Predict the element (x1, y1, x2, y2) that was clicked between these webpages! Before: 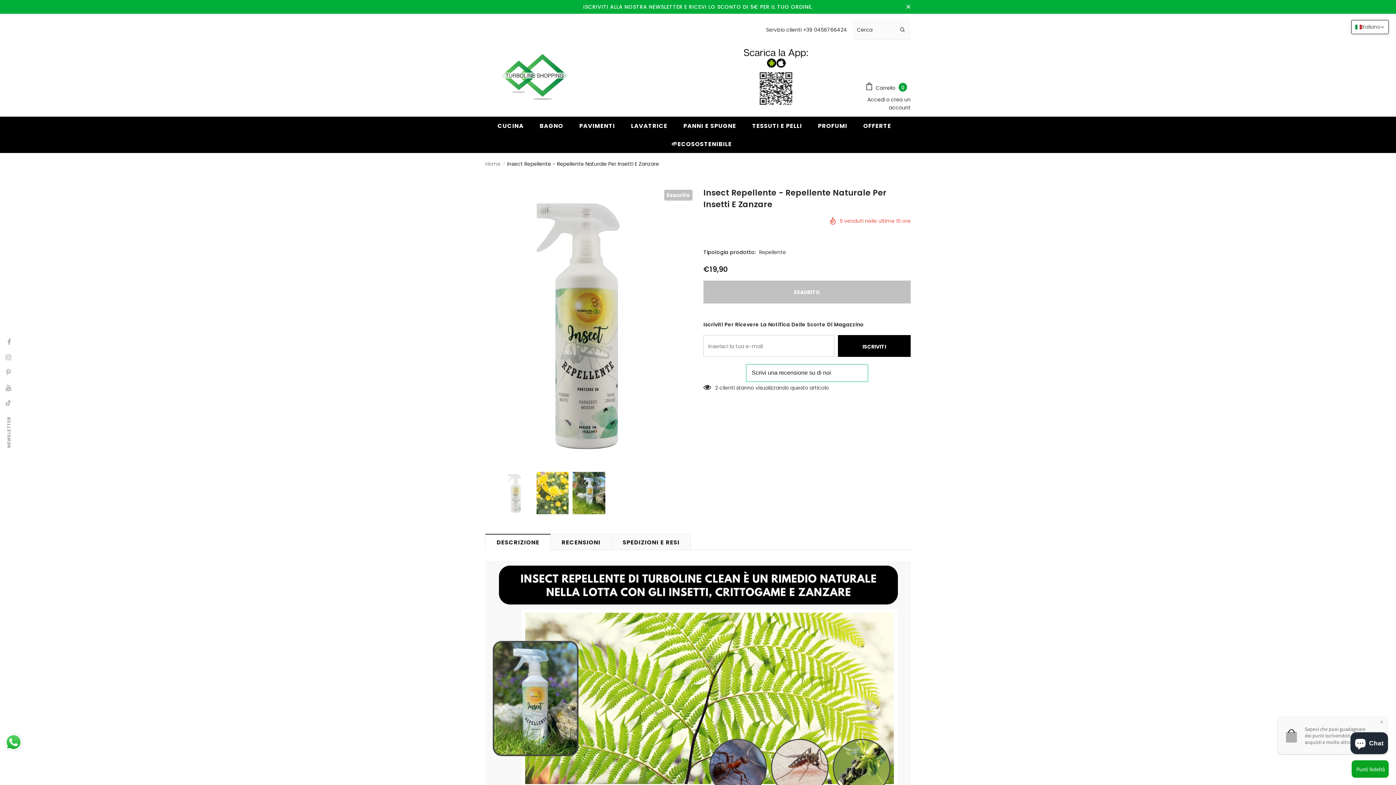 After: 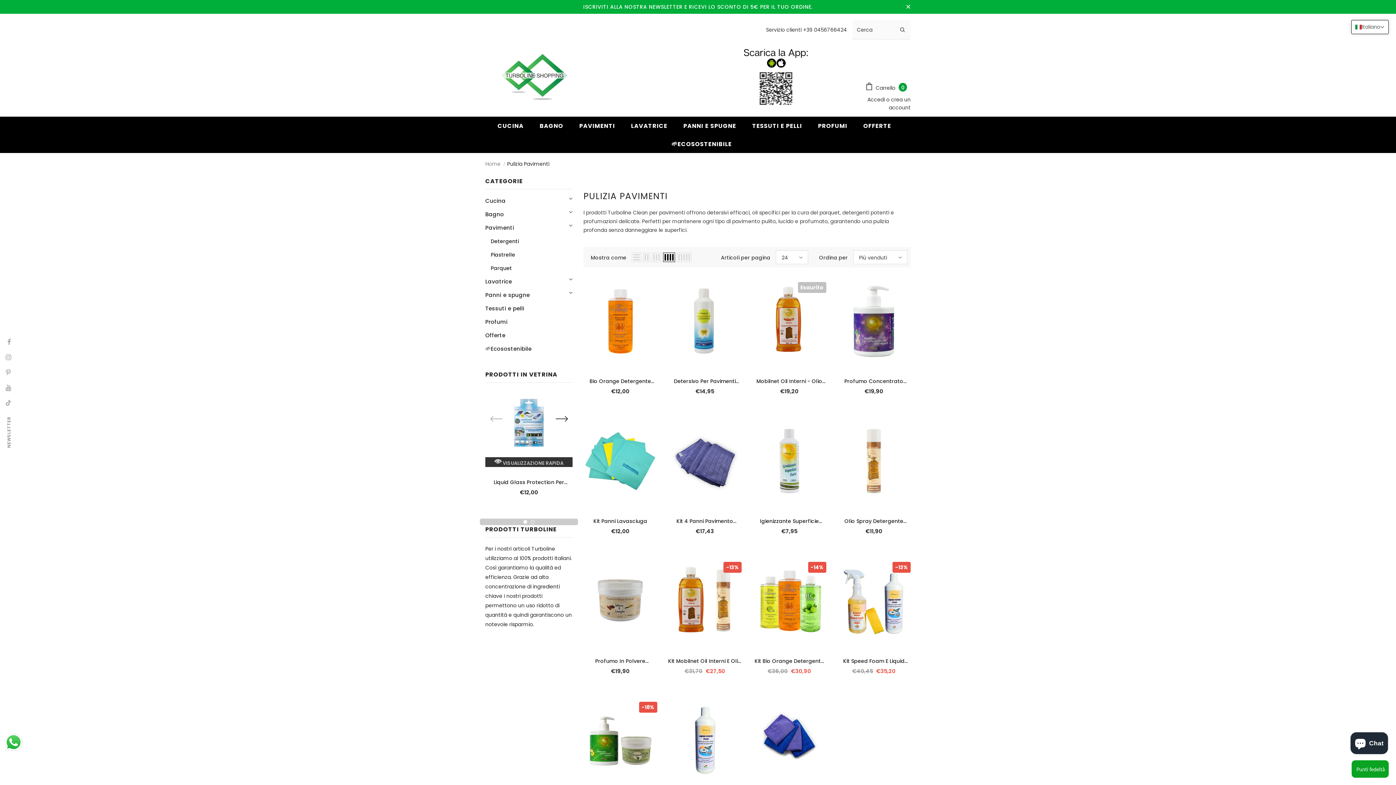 Action: bbox: (579, 116, 615, 134) label: PAVIMENTI